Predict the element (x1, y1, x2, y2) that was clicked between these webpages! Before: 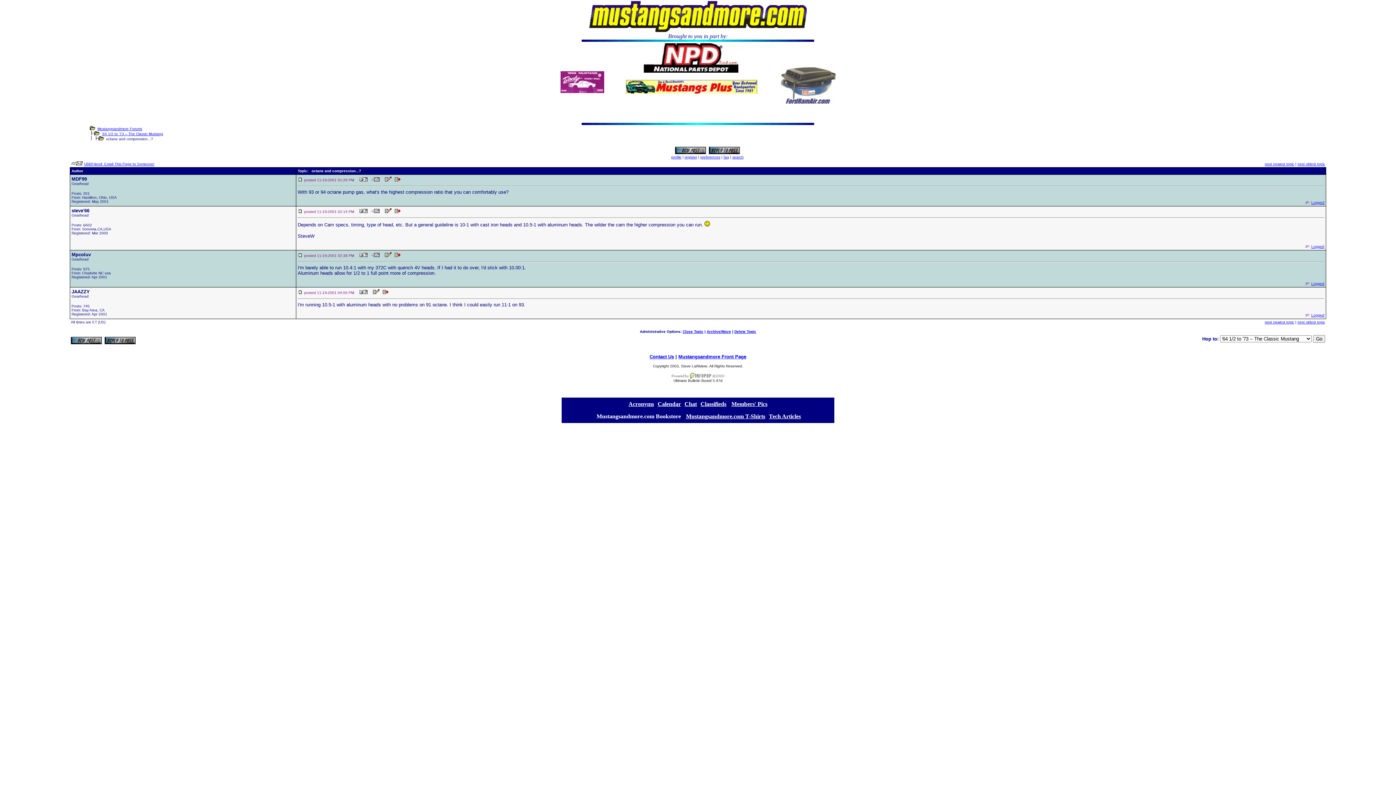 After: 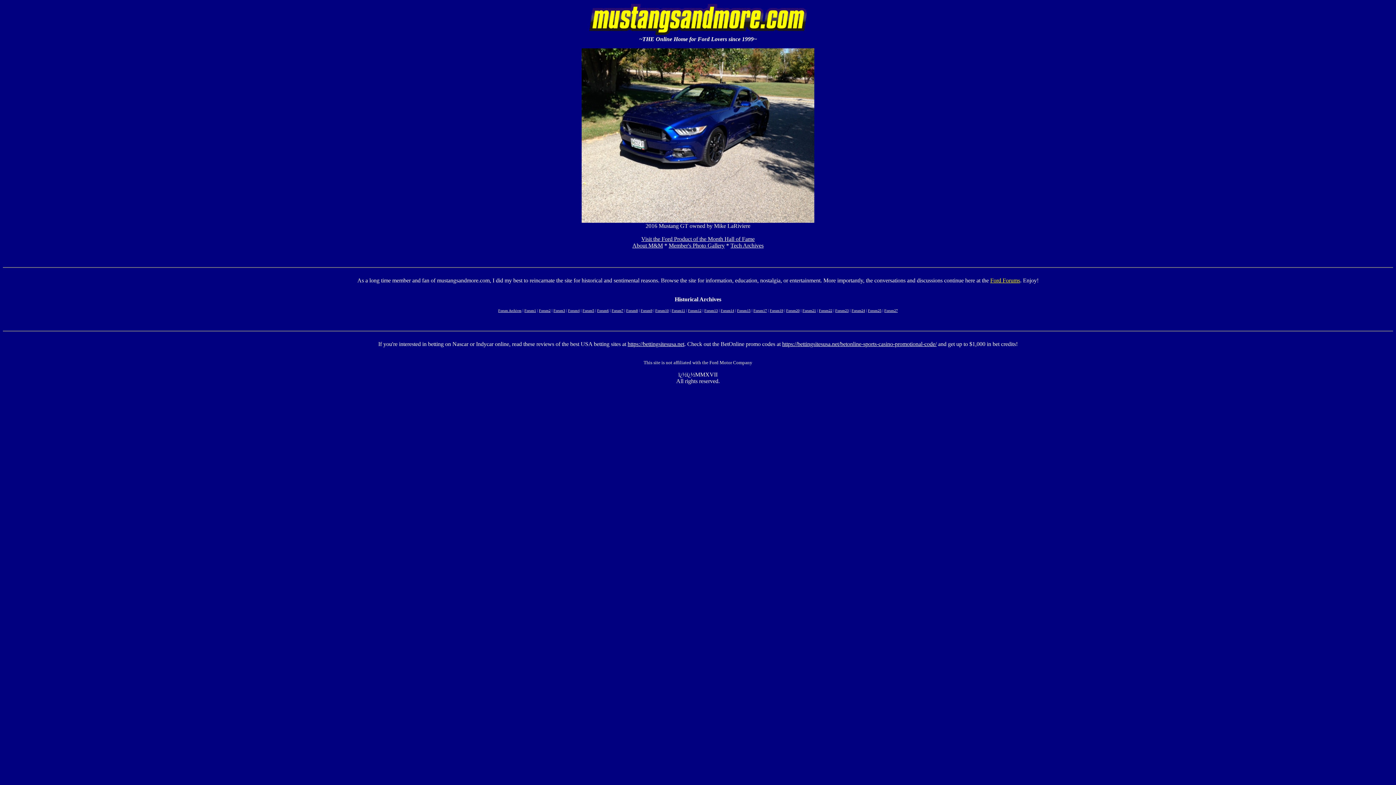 Action: label: next newest topic bbox: (1265, 320, 1294, 324)